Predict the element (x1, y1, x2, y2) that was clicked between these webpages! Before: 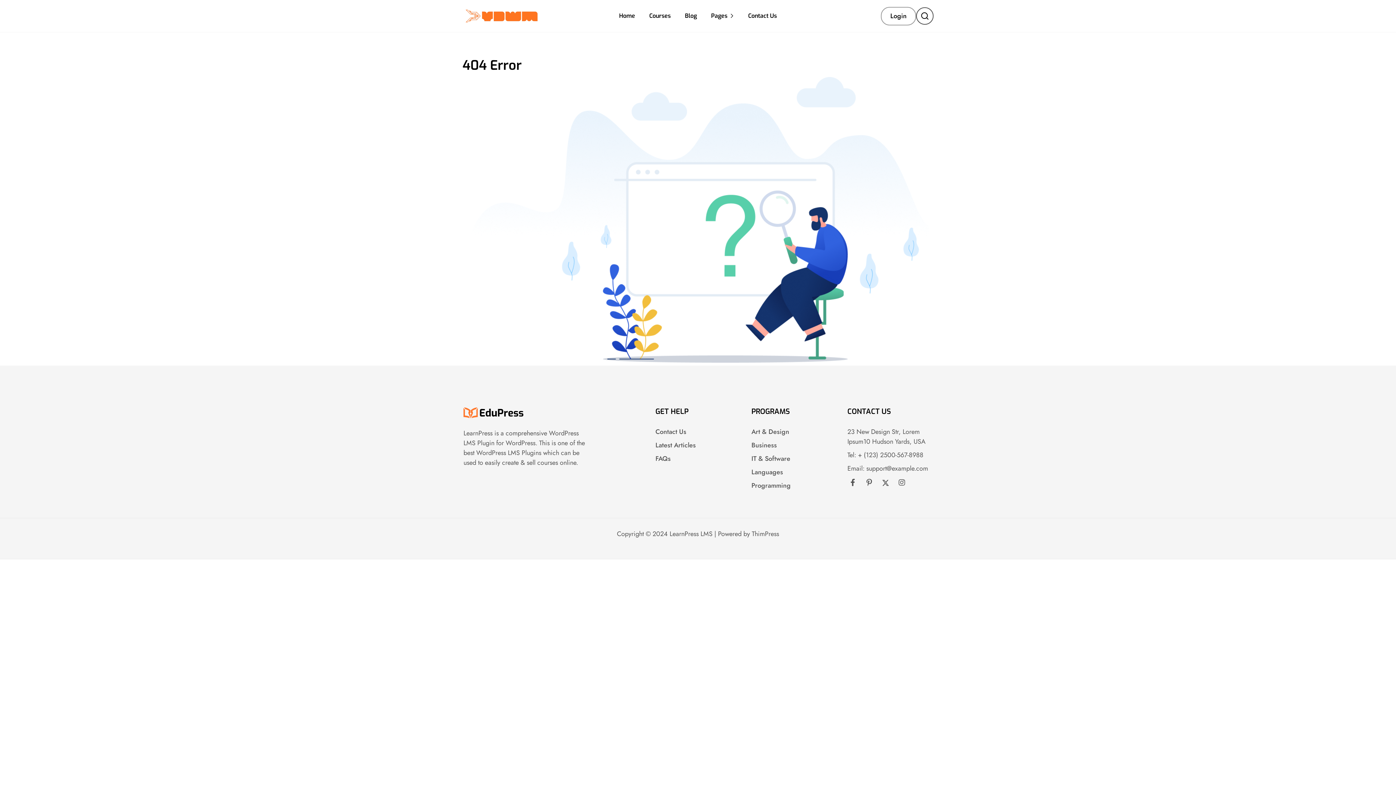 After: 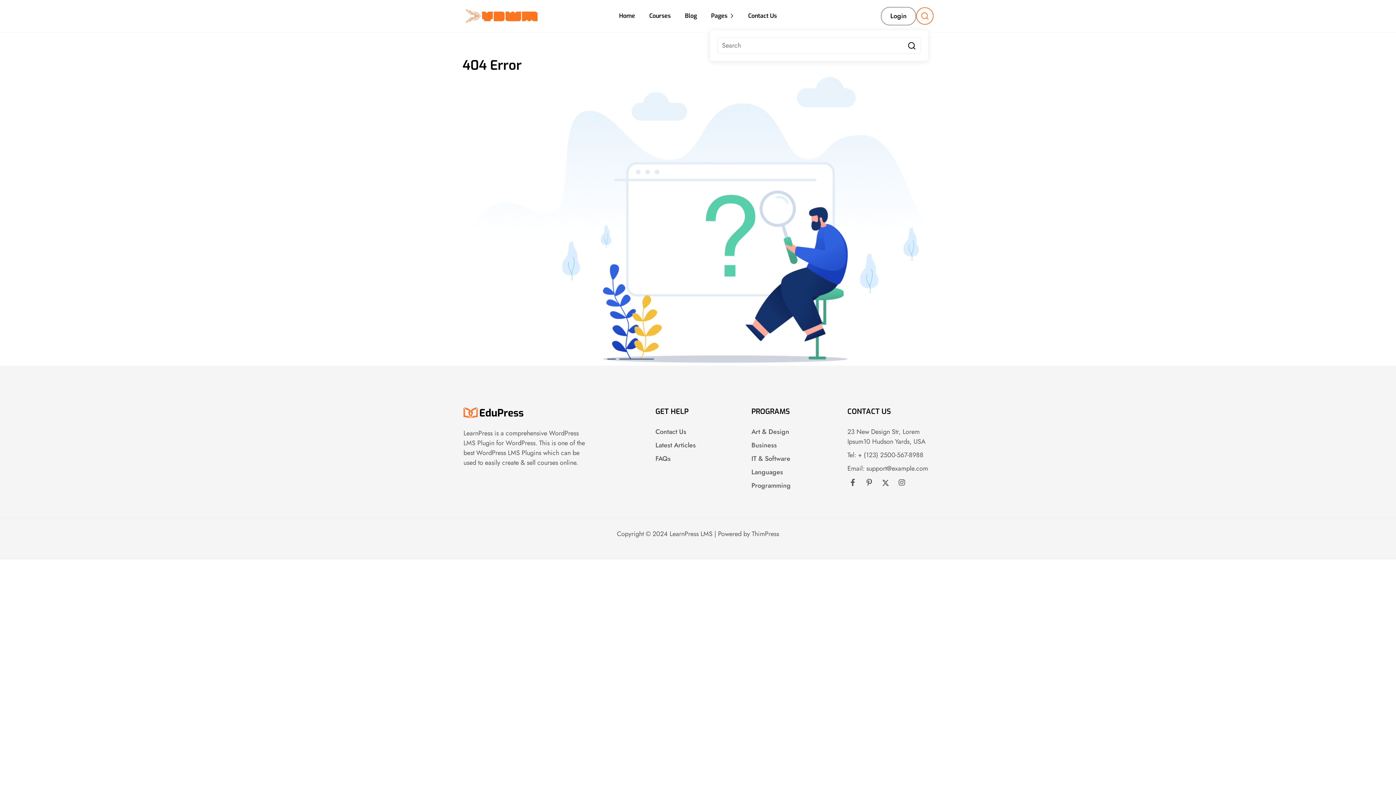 Action: bbox: (920, 11, 929, 20)